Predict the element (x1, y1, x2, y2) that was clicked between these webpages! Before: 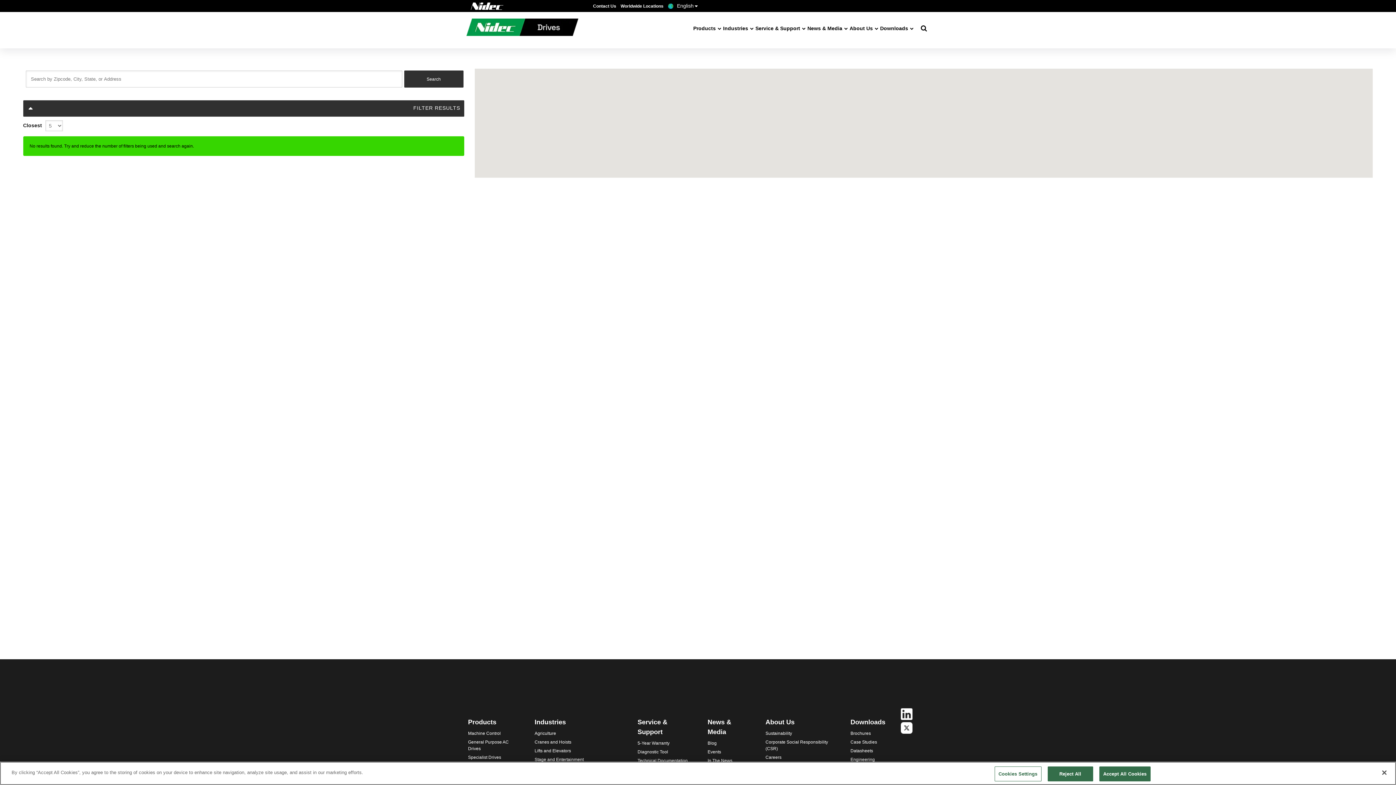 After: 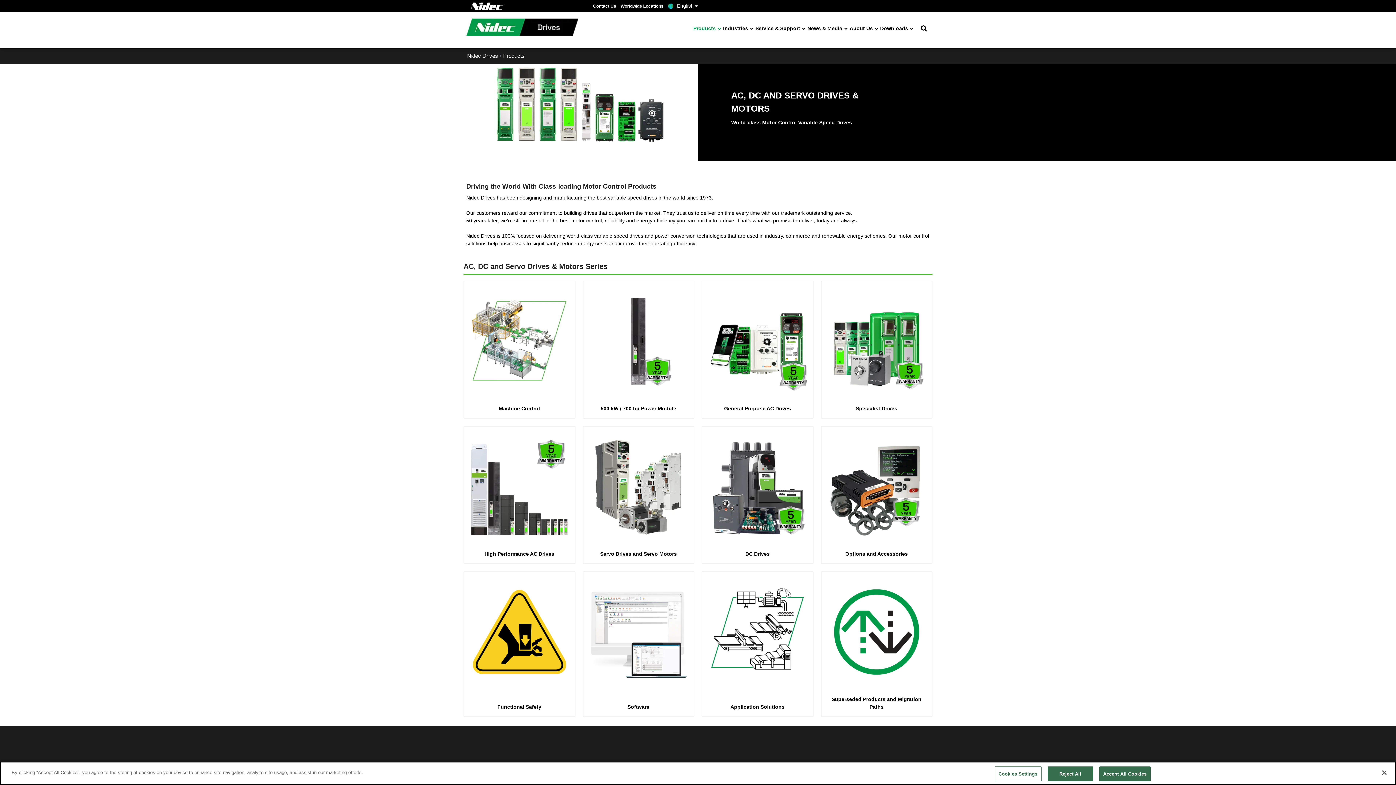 Action: bbox: (464, 715, 522, 729) label: Products